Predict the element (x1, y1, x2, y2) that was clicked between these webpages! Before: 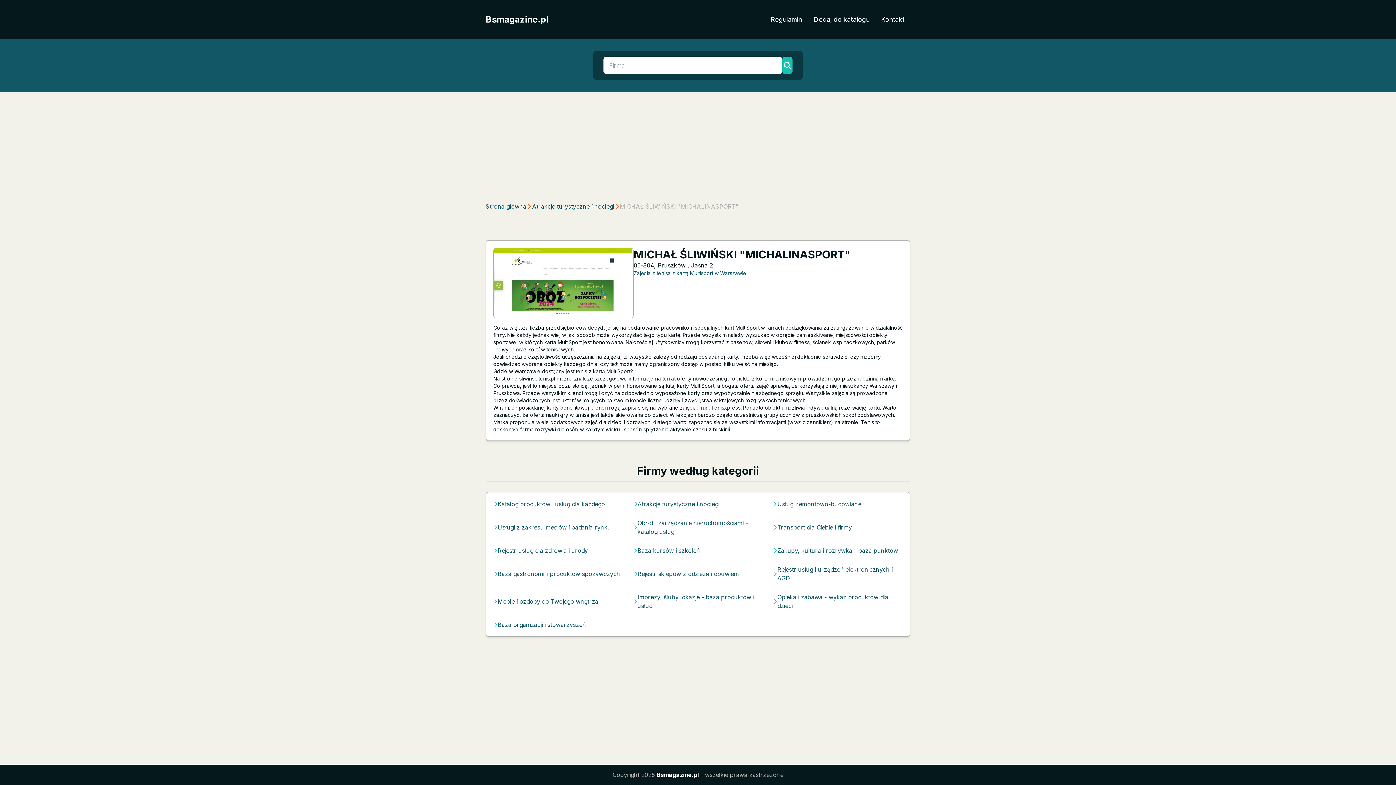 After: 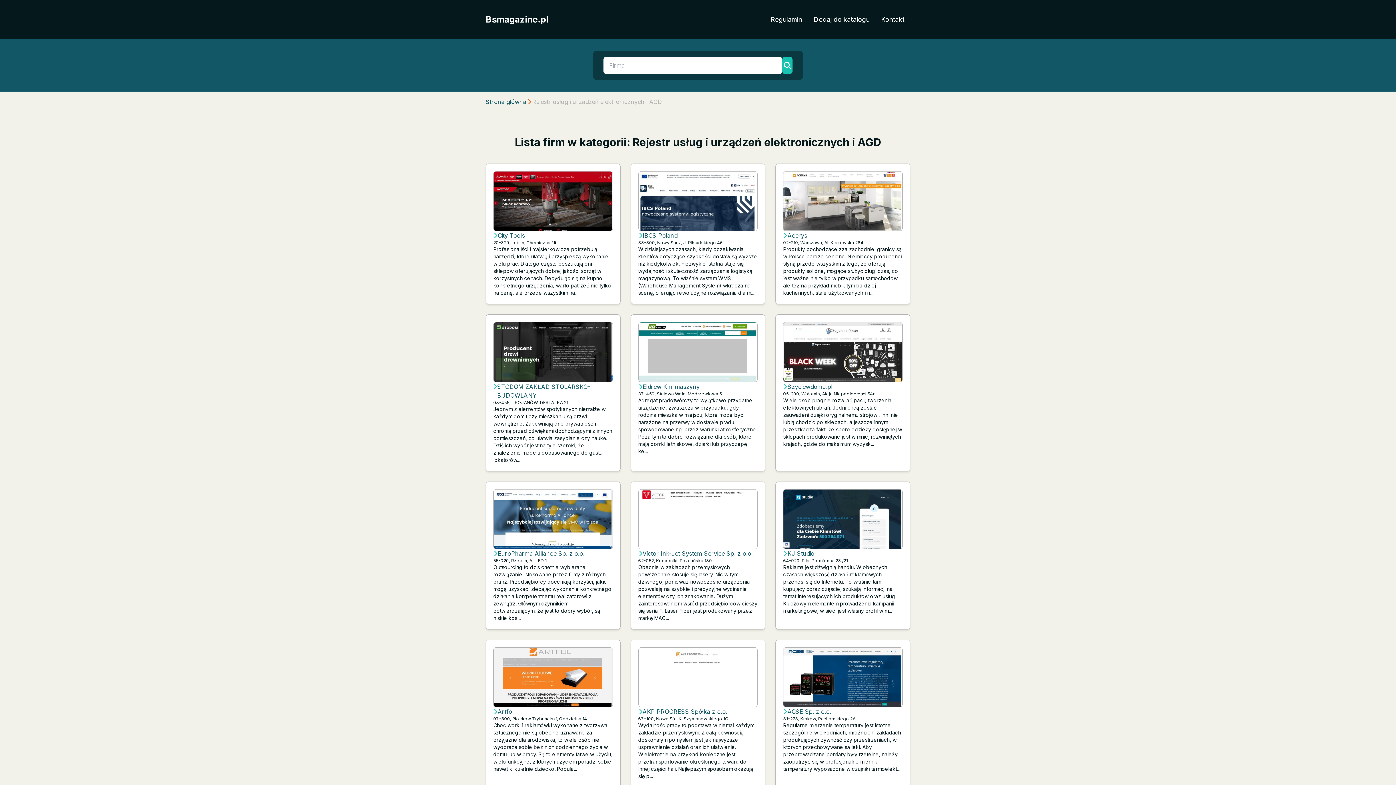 Action: bbox: (777, 565, 902, 582) label: Rejestr usług i urządzeń elektronicznych i AGD